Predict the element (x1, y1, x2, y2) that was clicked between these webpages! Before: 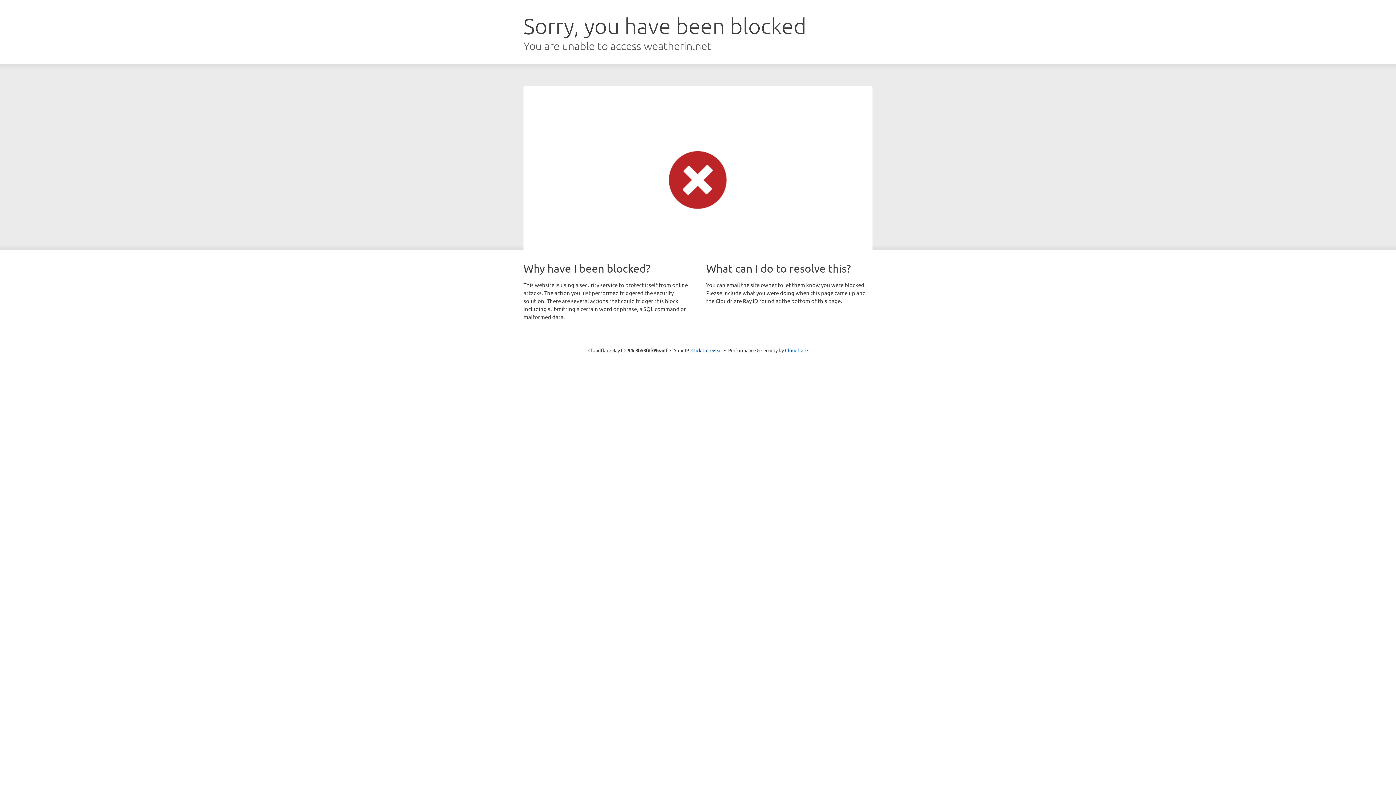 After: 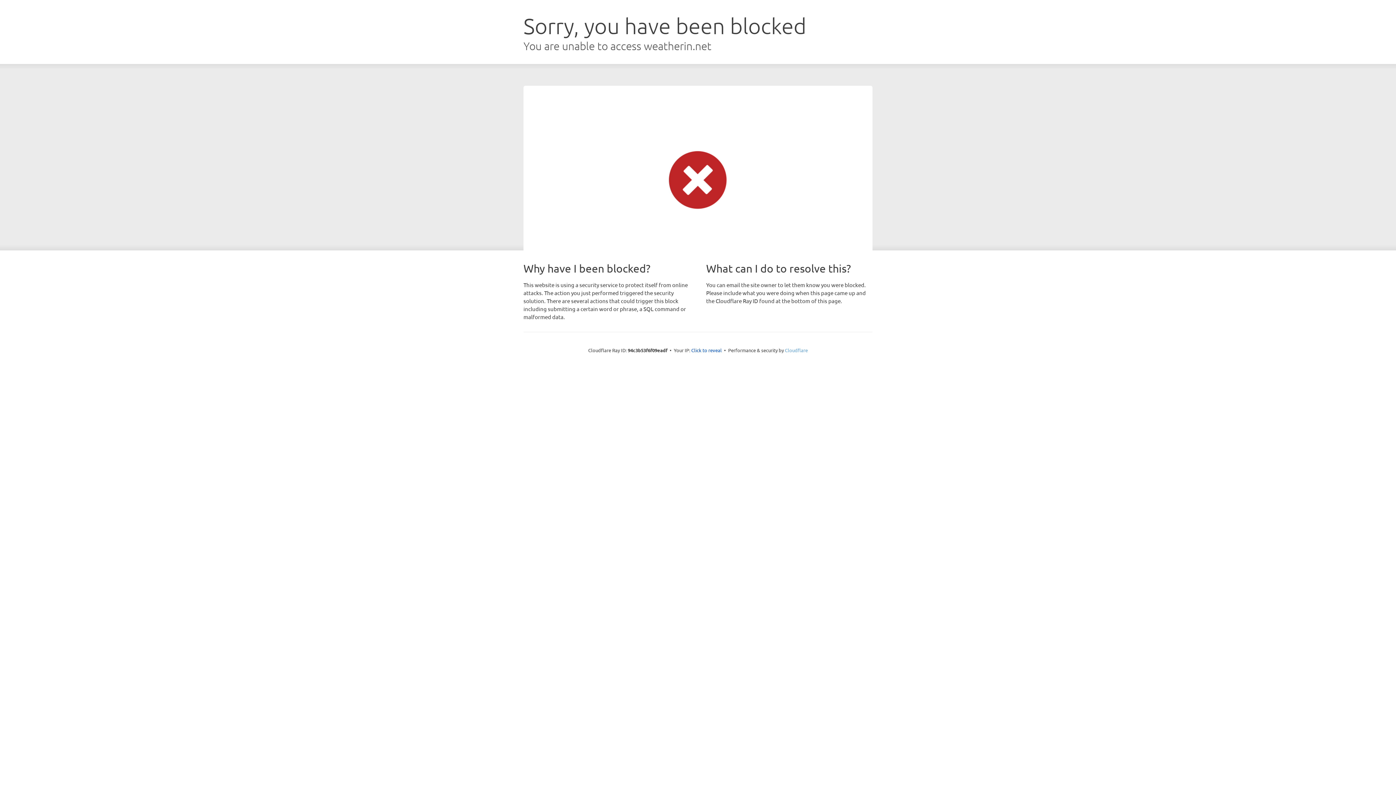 Action: bbox: (785, 347, 808, 353) label: Cloudflare